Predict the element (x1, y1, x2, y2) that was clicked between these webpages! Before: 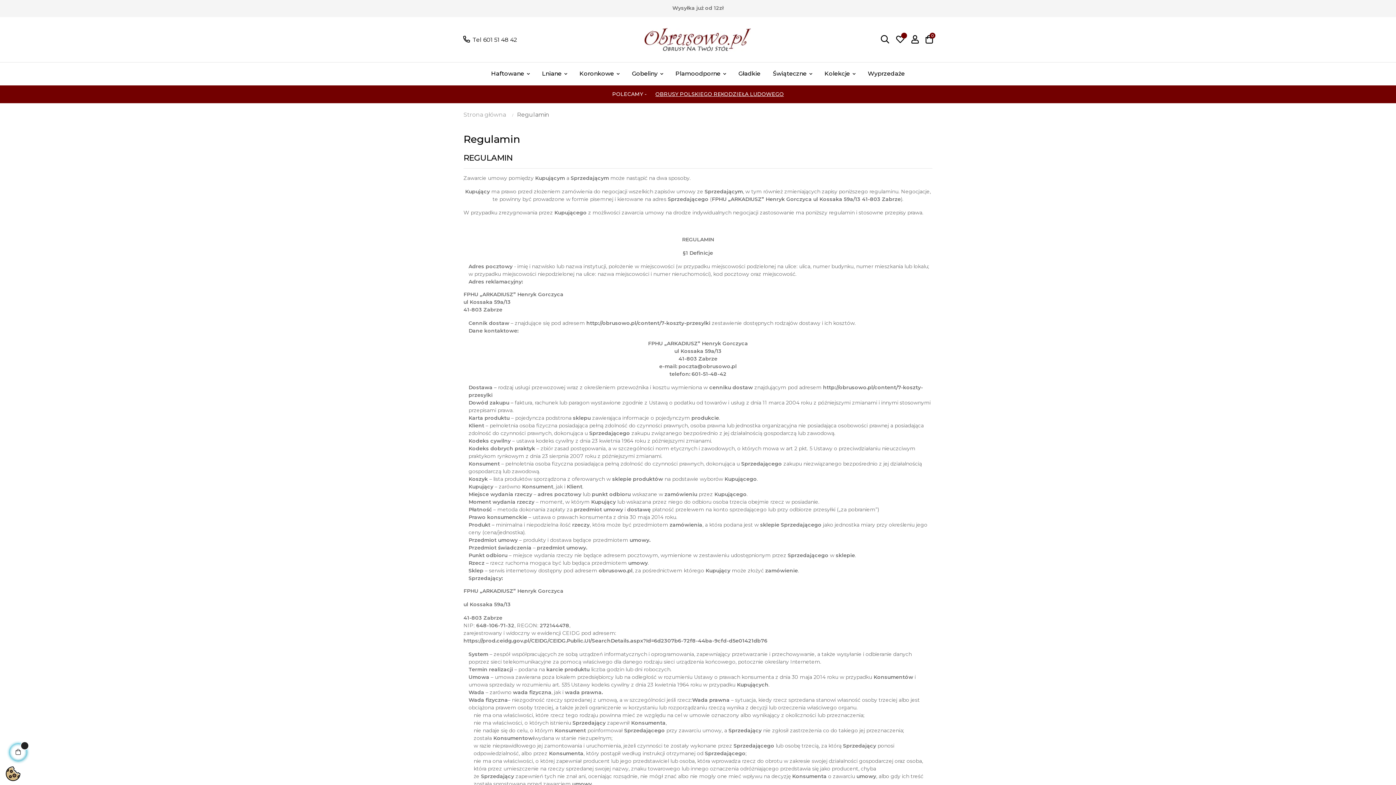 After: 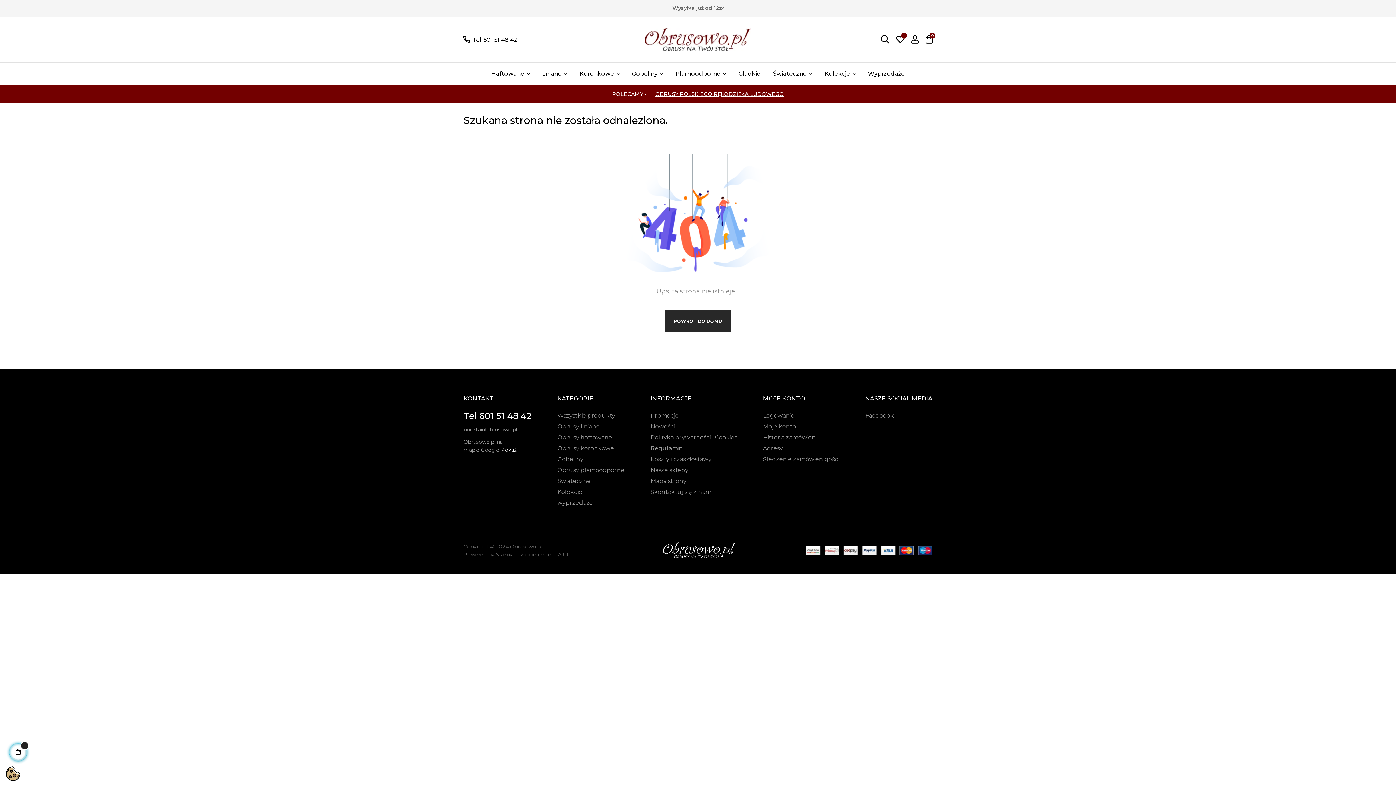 Action: bbox: (896, 35, 904, 43)